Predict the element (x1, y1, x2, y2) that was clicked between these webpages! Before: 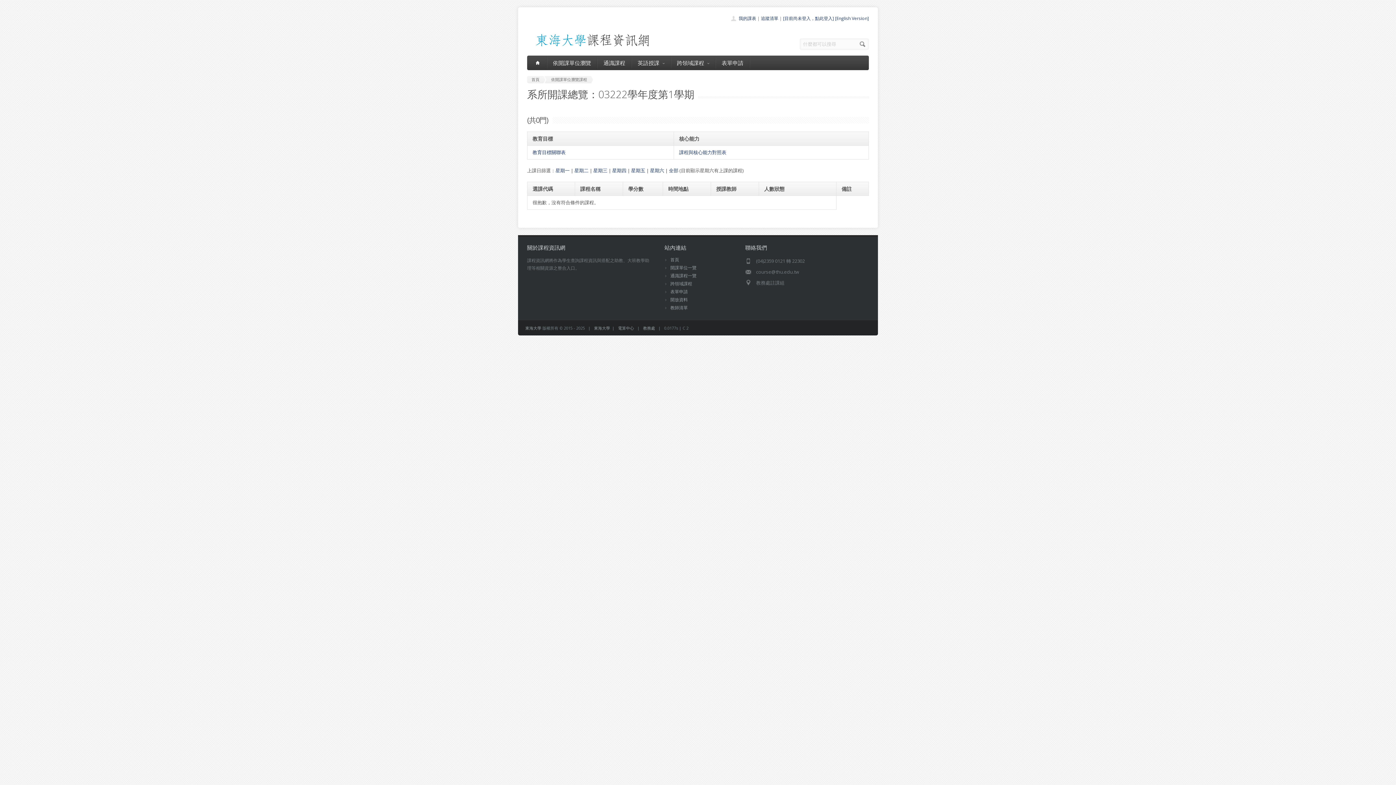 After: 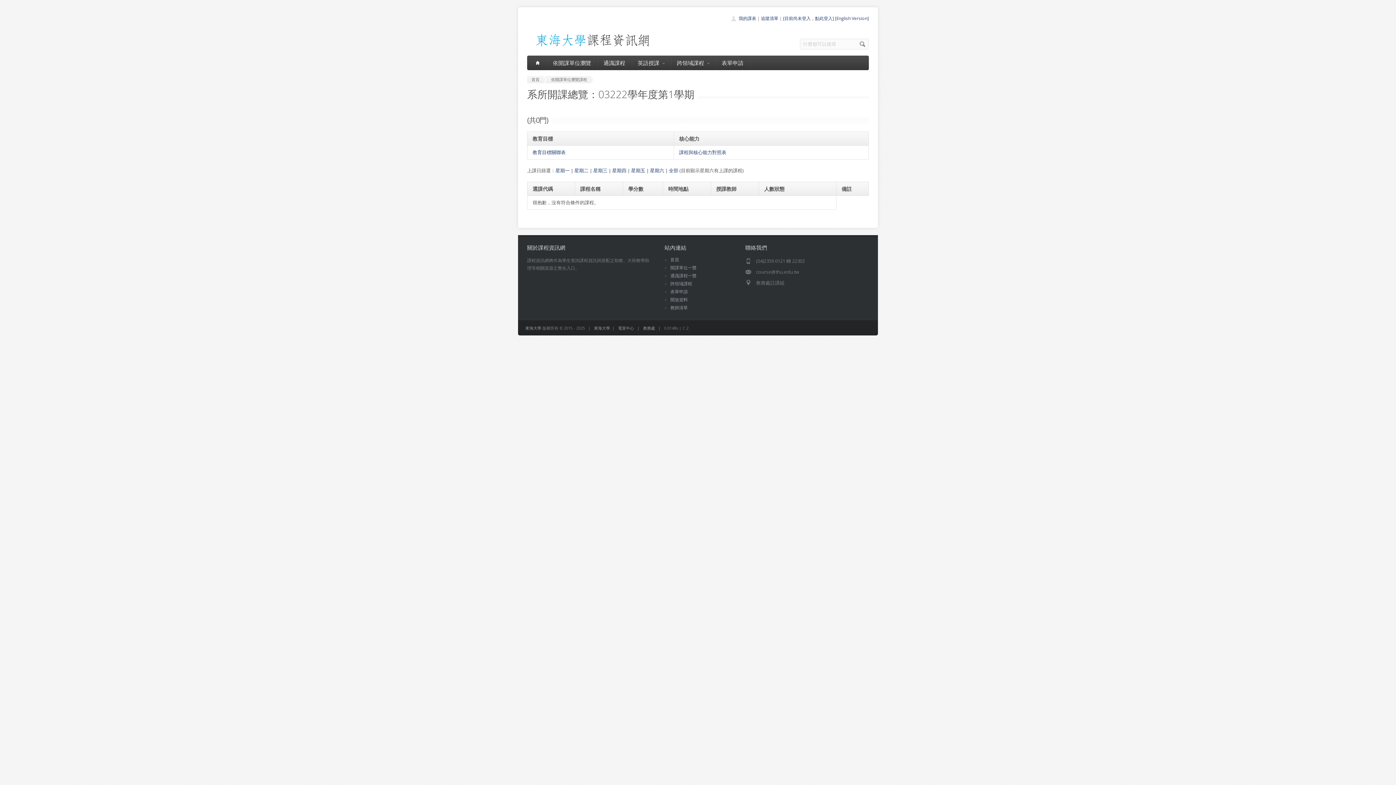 Action: label: 星期六 bbox: (650, 167, 664, 173)